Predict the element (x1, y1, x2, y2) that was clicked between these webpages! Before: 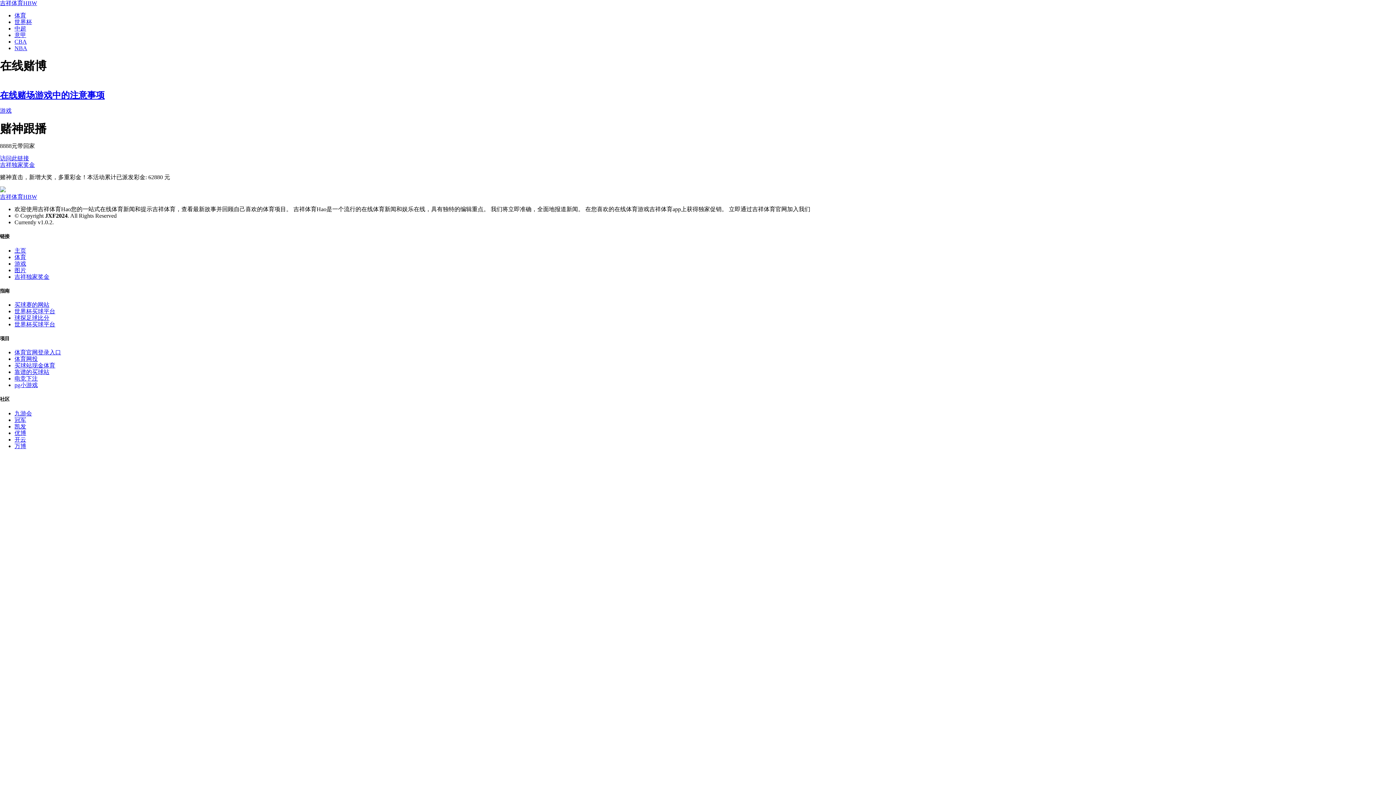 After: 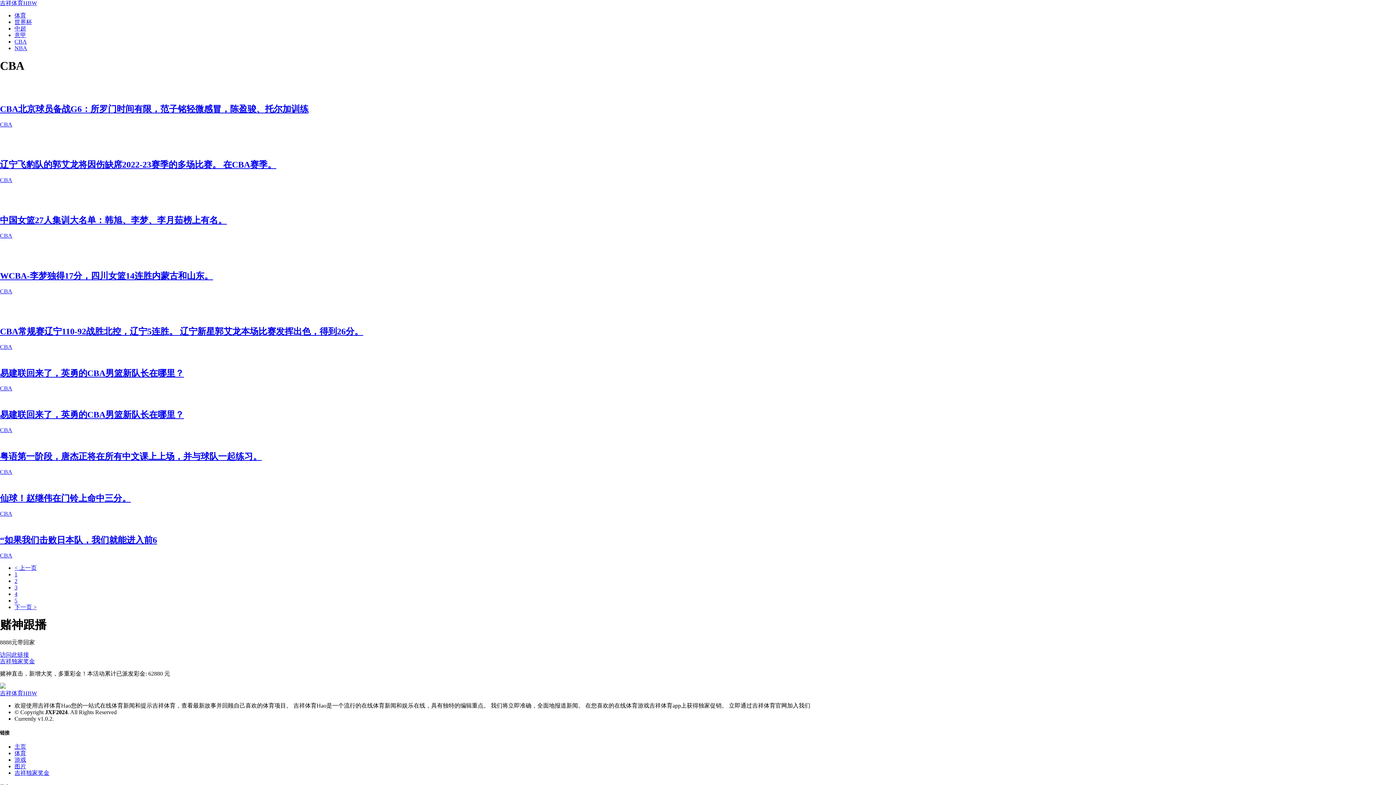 Action: bbox: (14, 38, 26, 44) label: CBA